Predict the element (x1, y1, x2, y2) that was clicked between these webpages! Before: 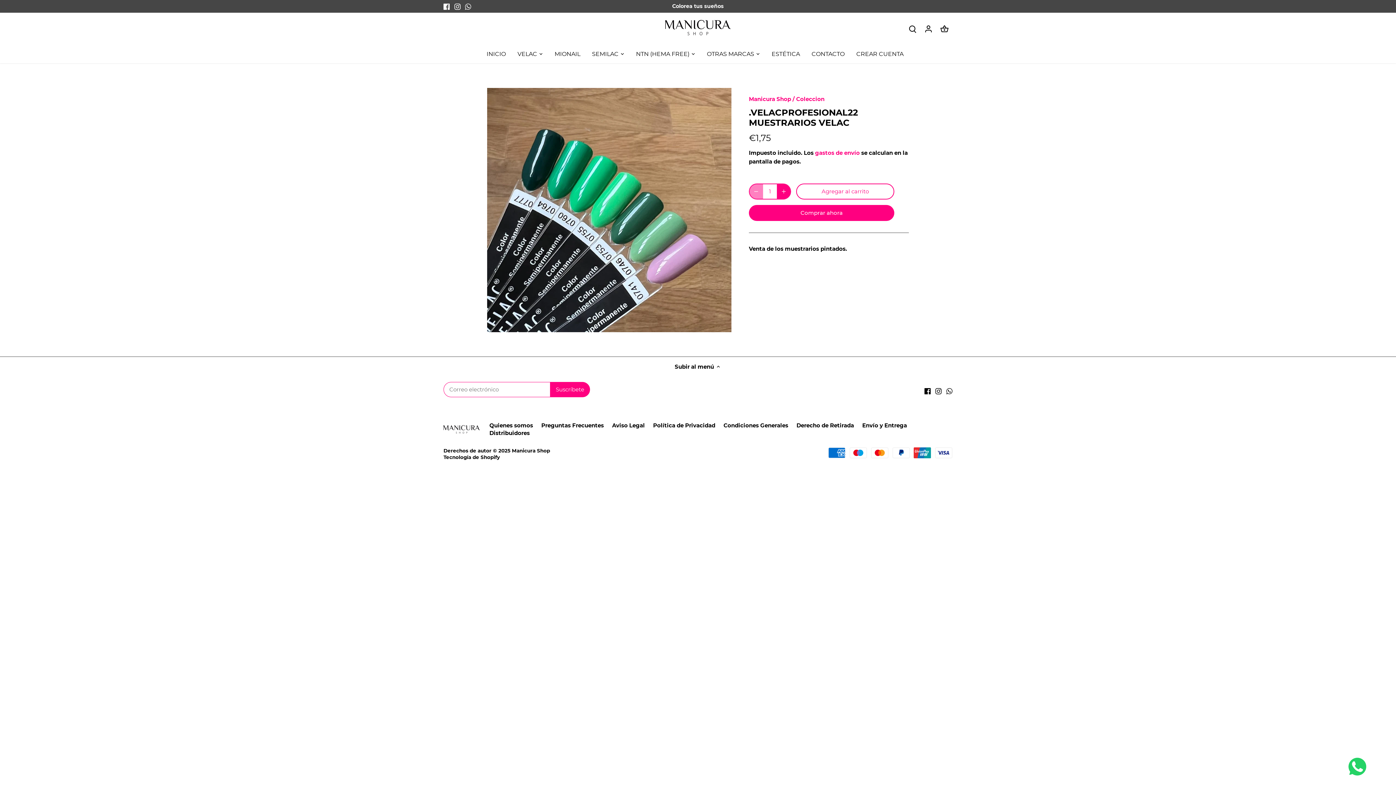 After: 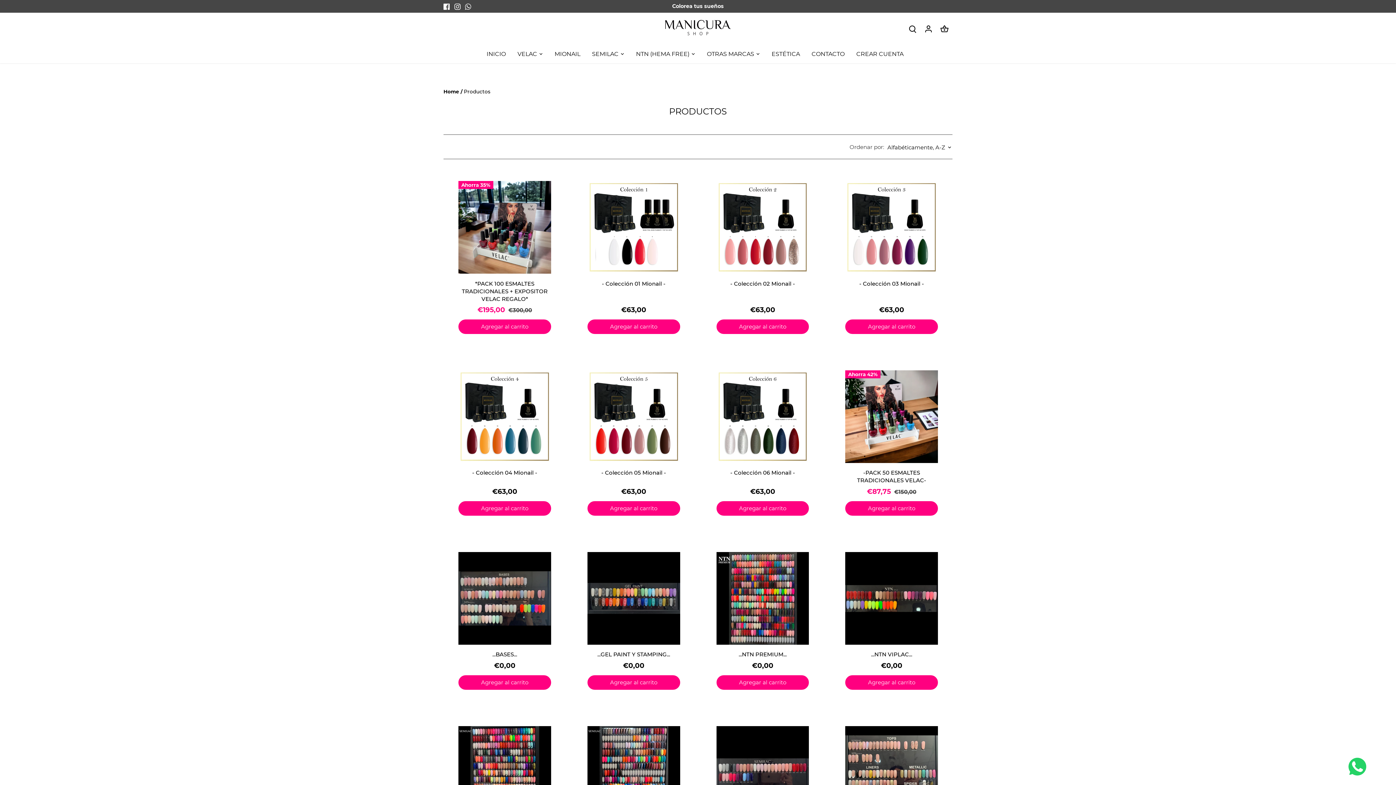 Action: label: Colorea tus sueños bbox: (672, 2, 724, 9)